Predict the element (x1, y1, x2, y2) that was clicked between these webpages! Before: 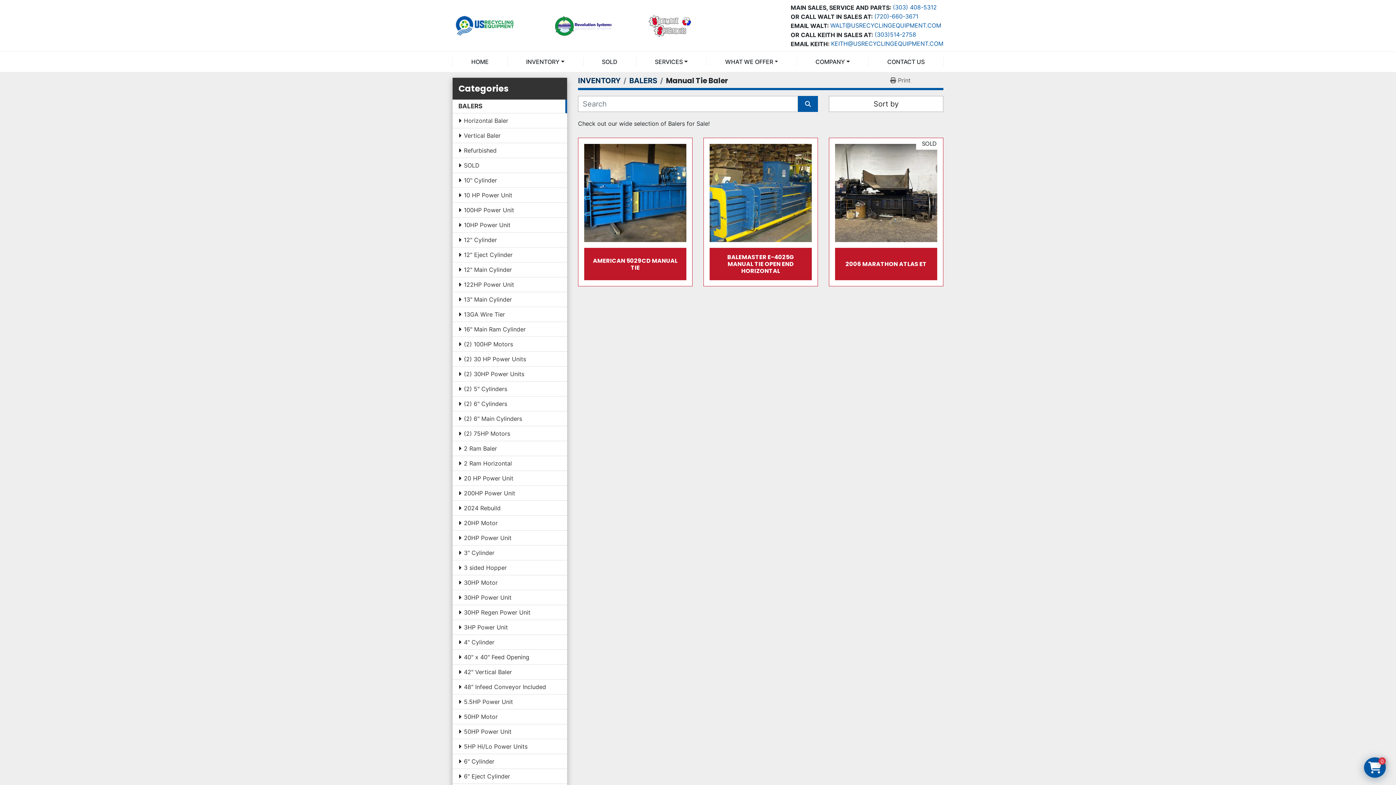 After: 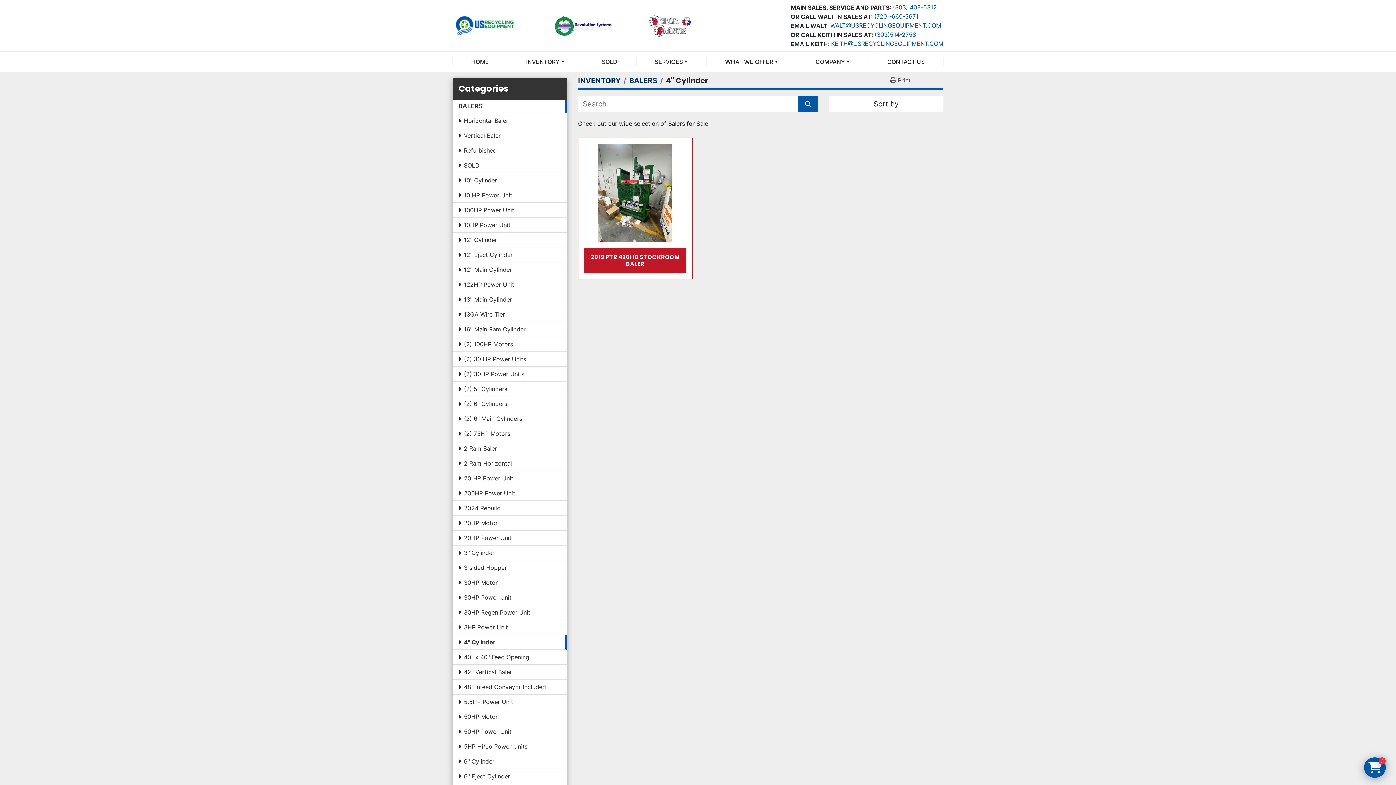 Action: label: 4" Cylinder bbox: (464, 638, 561, 646)